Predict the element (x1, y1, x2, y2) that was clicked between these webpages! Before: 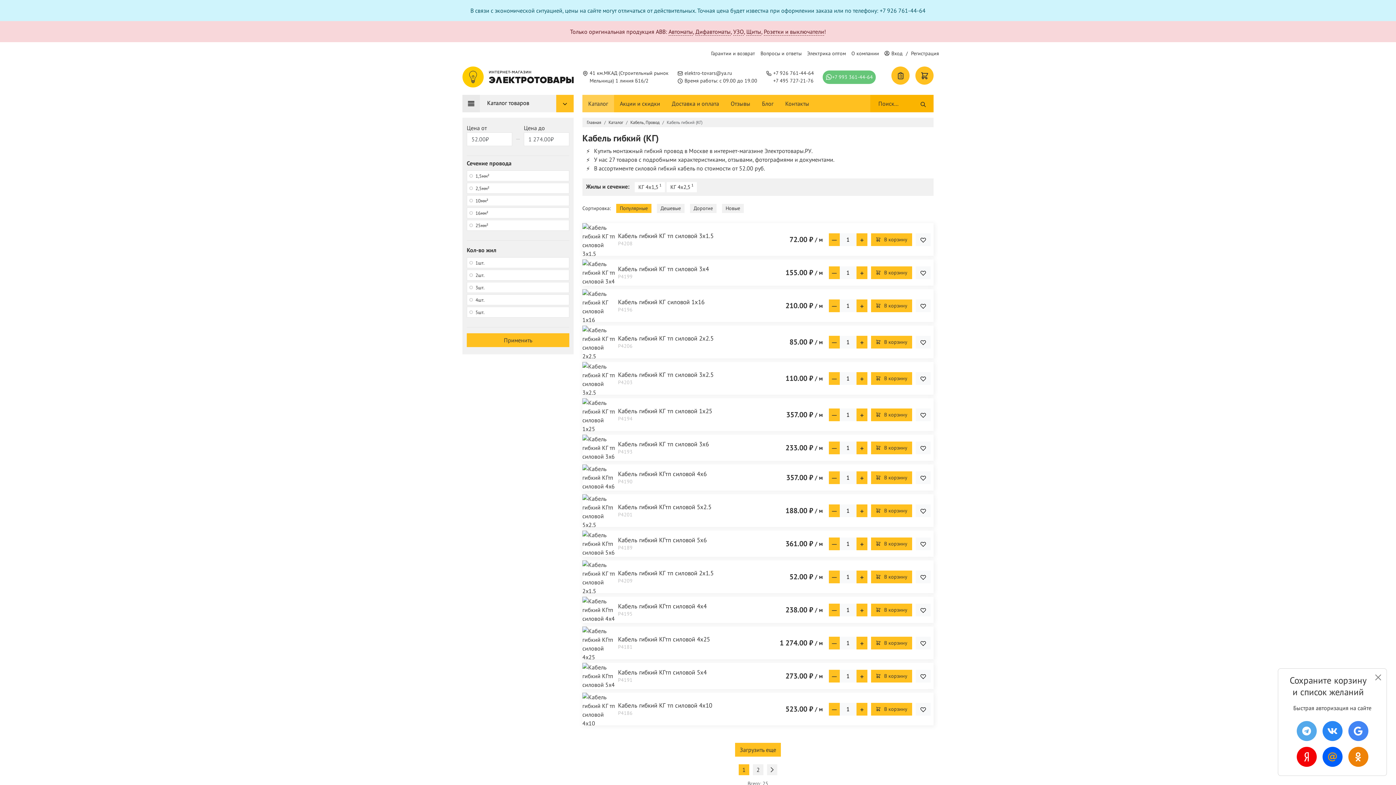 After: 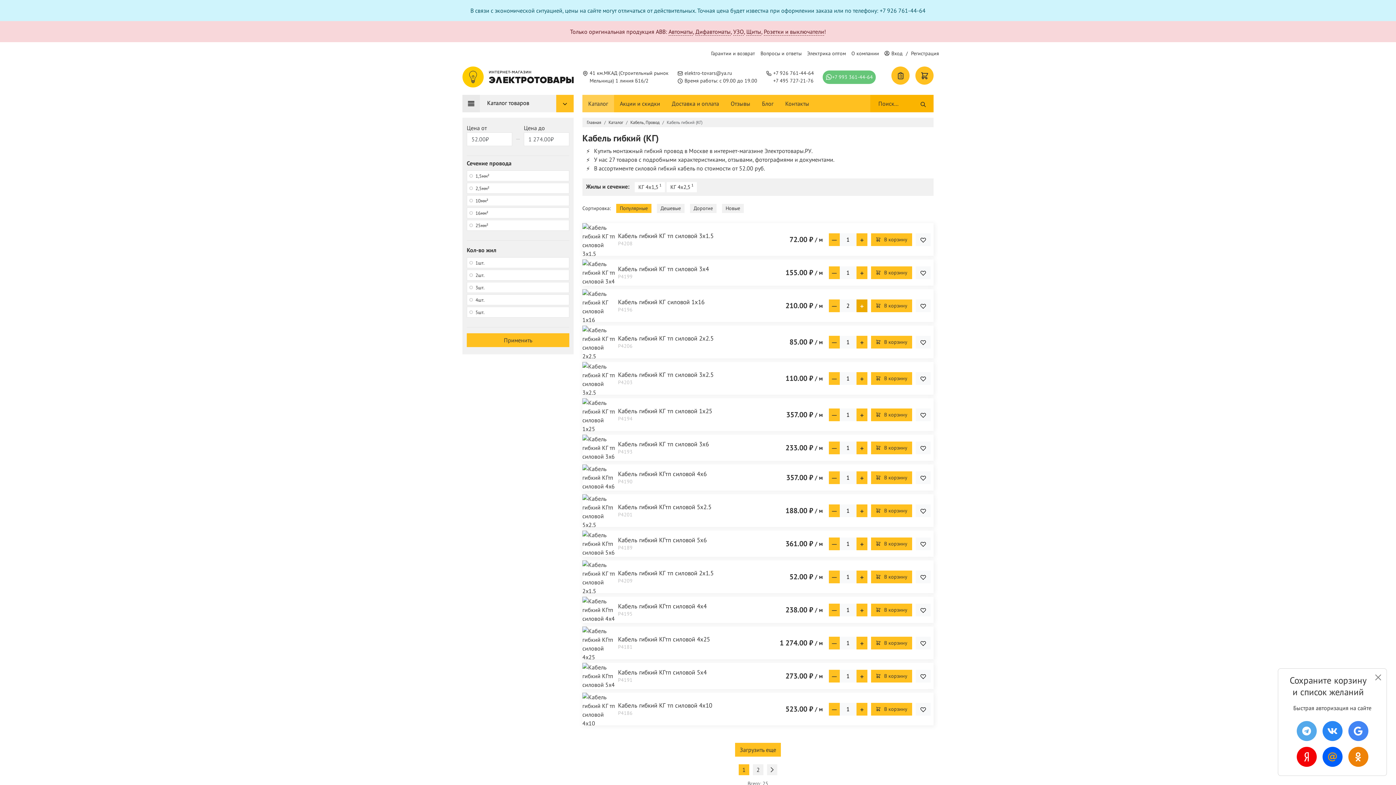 Action: label: Плюс единица bbox: (856, 299, 867, 312)